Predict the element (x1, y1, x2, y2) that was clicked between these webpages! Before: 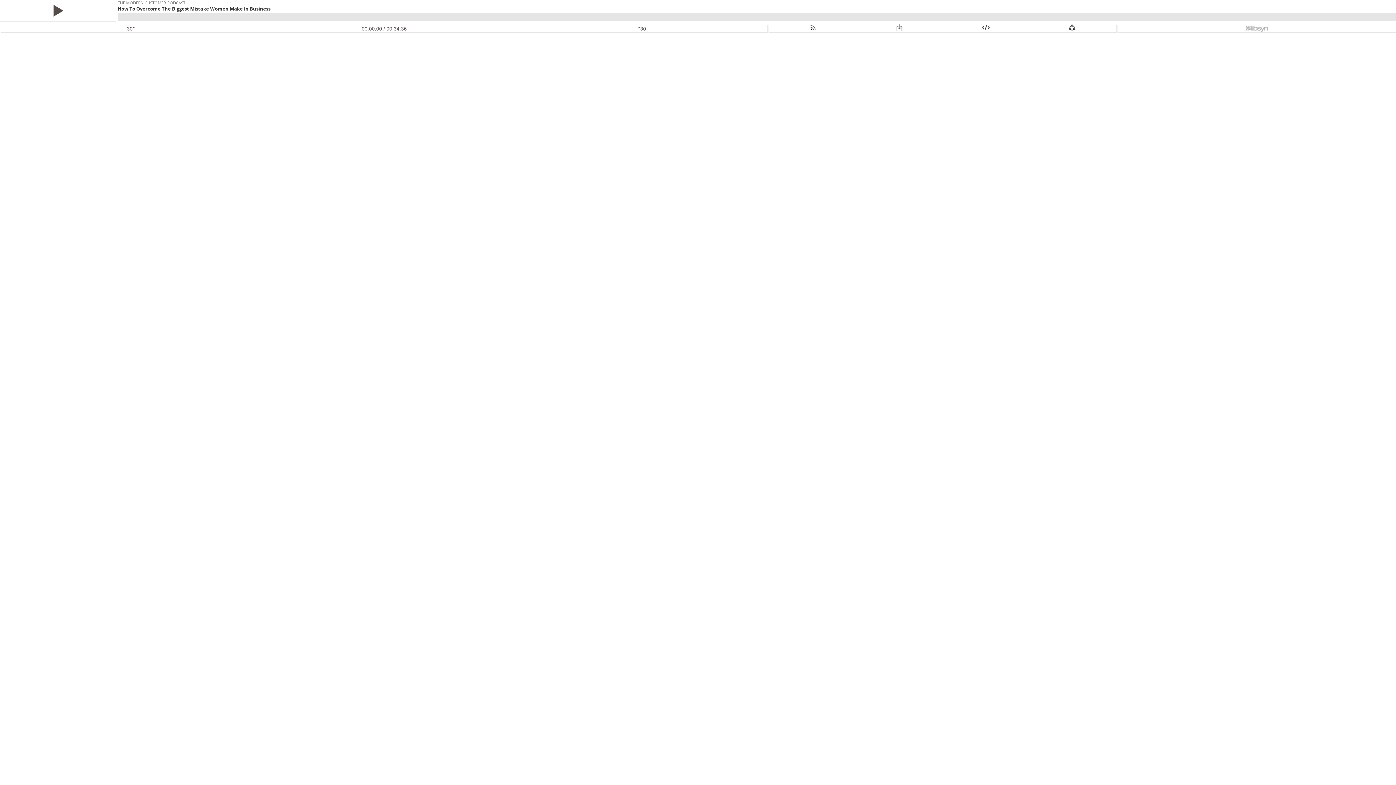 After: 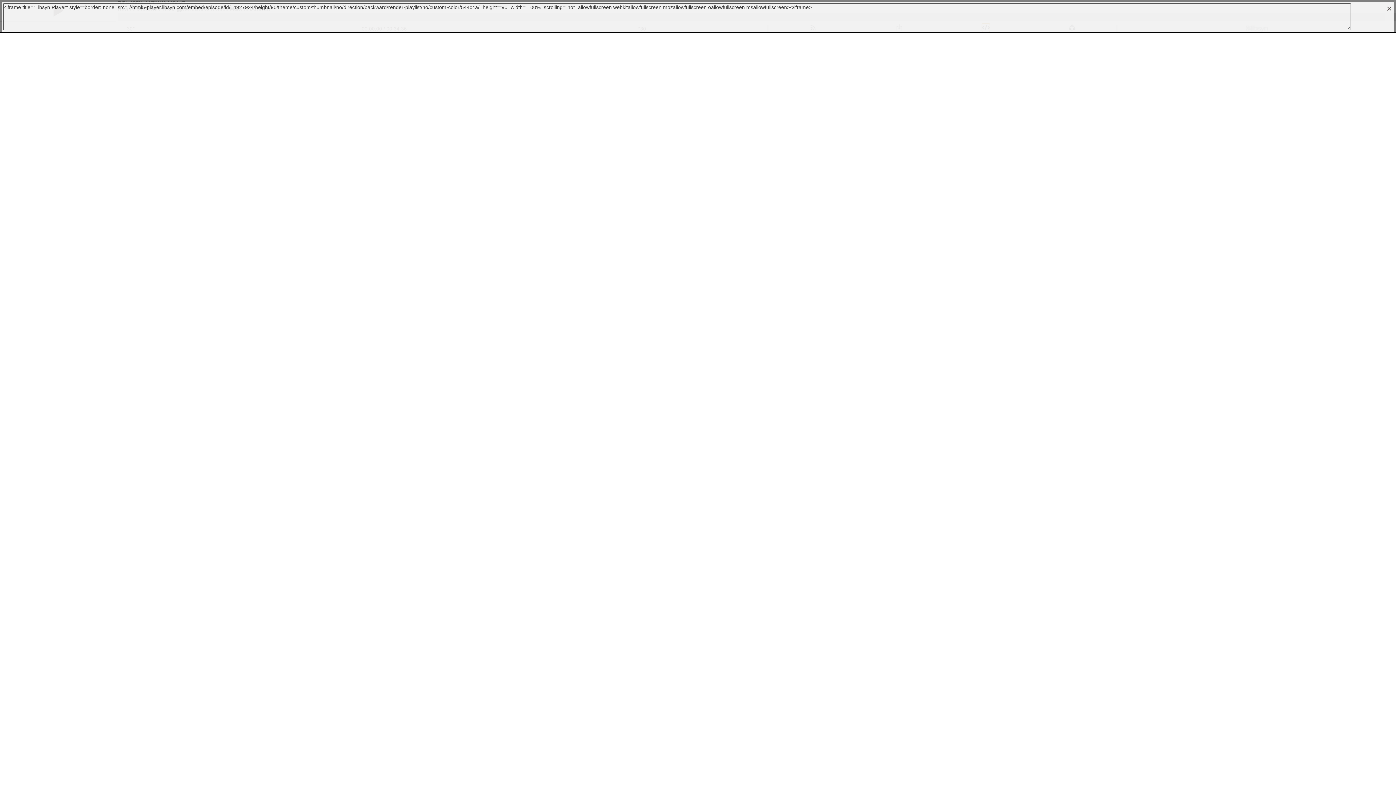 Action: bbox: (982, 25, 989, 31)